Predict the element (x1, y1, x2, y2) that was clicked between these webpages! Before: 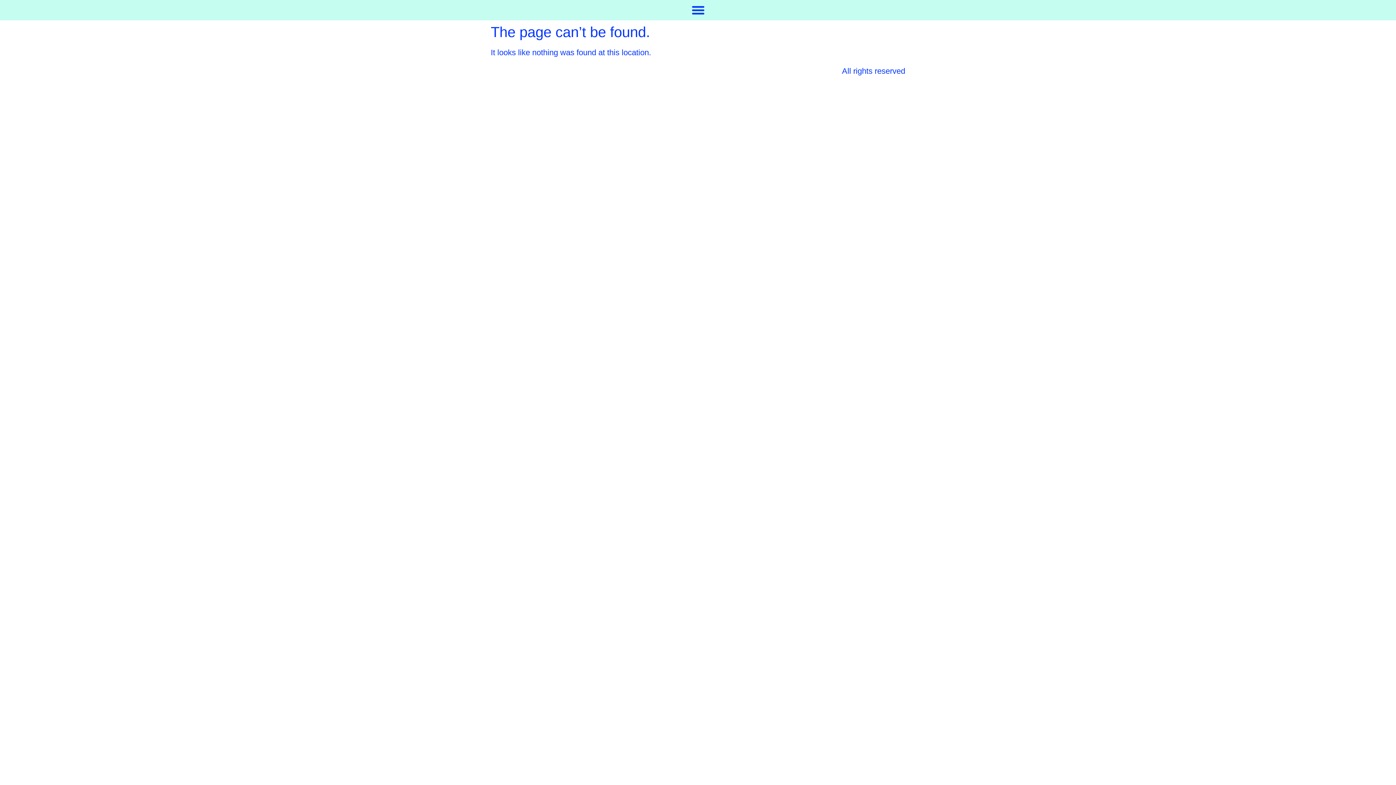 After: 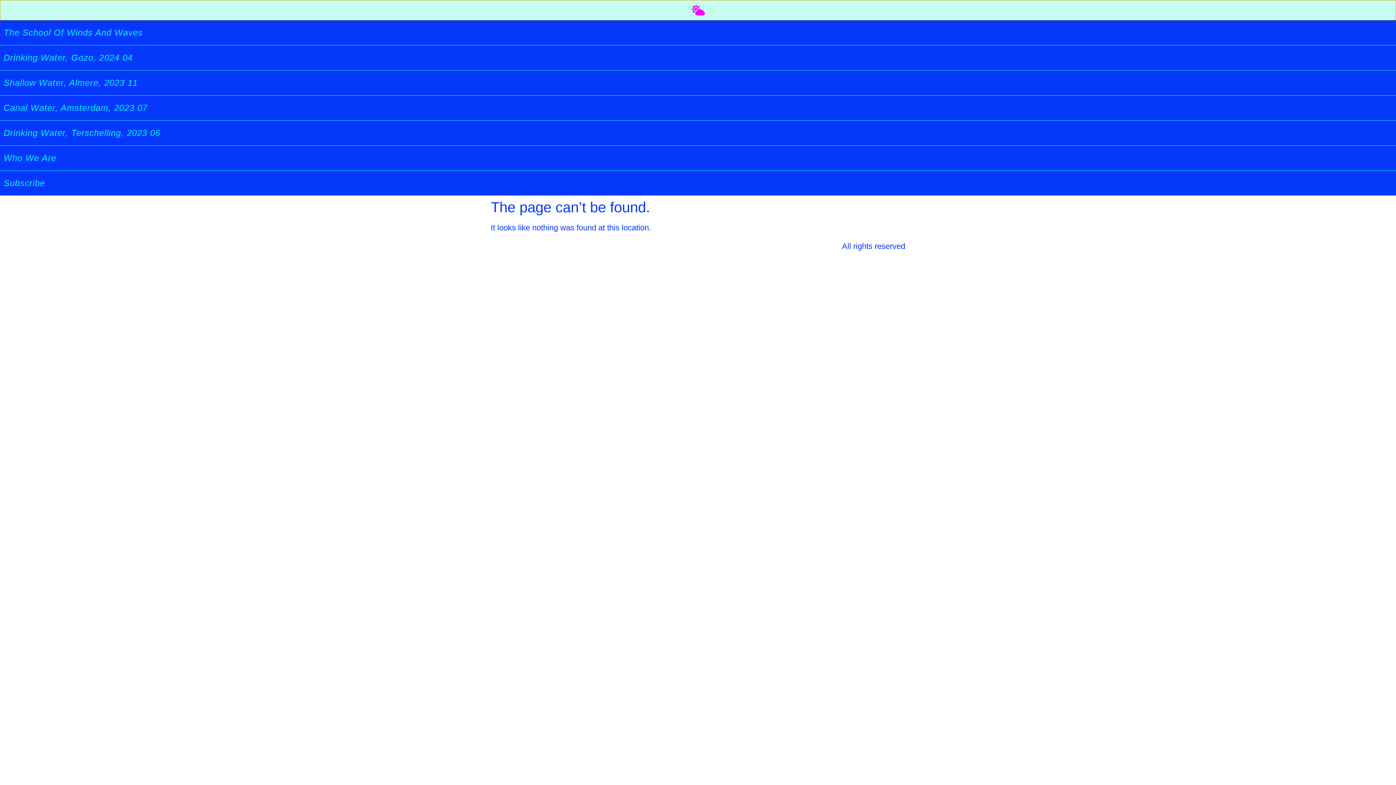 Action: label: Menu Toggle bbox: (0, 0, 1396, 20)